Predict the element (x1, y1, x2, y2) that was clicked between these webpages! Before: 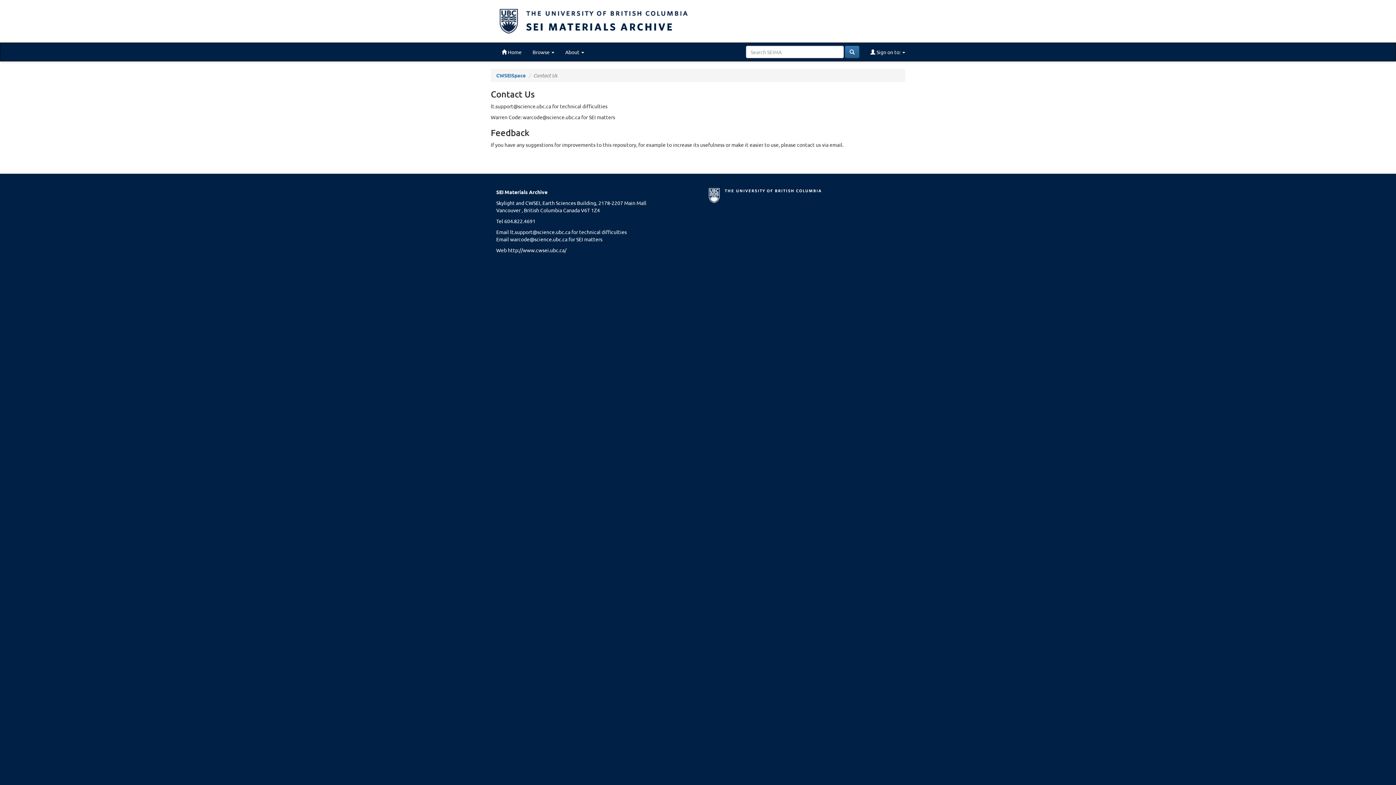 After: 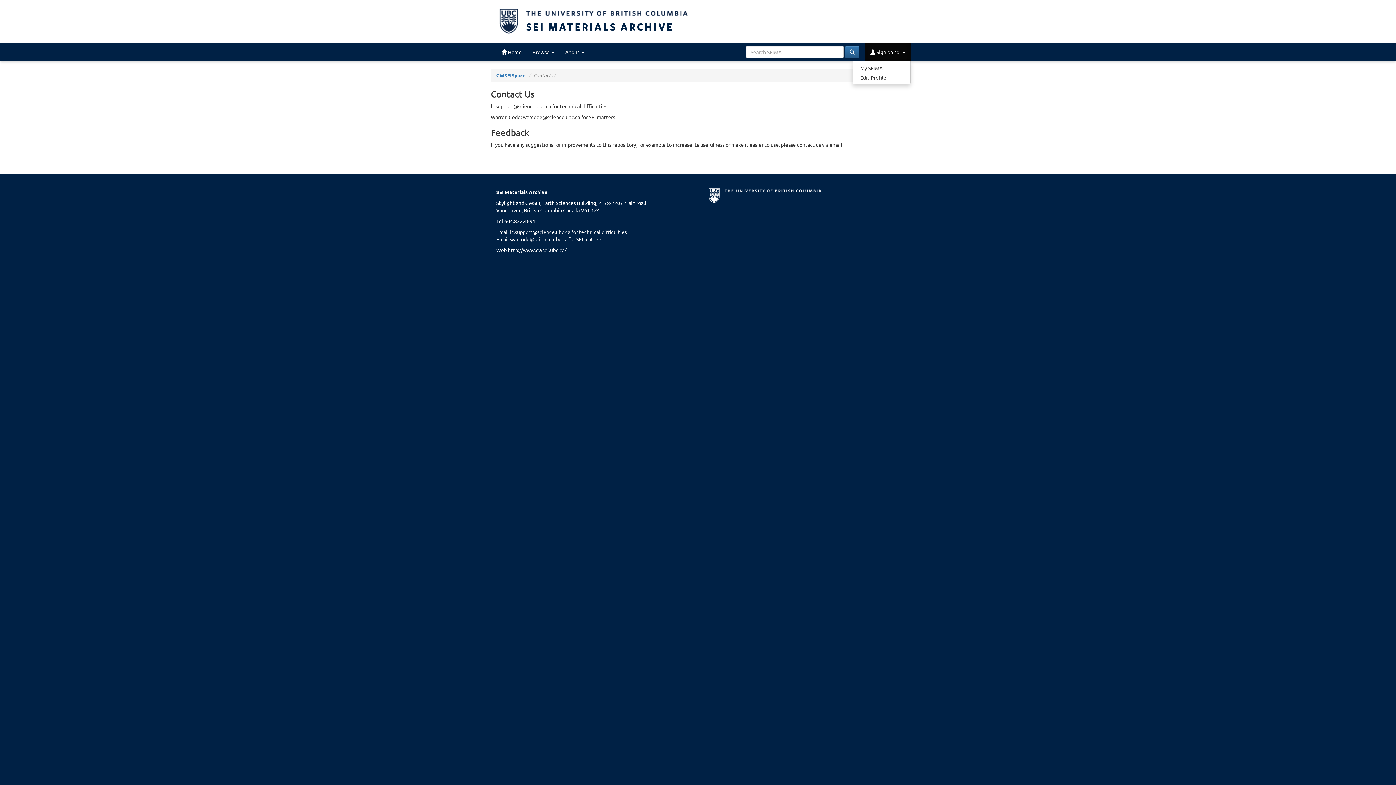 Action: bbox: (865, 42, 910, 61) label:  Sign on to: 